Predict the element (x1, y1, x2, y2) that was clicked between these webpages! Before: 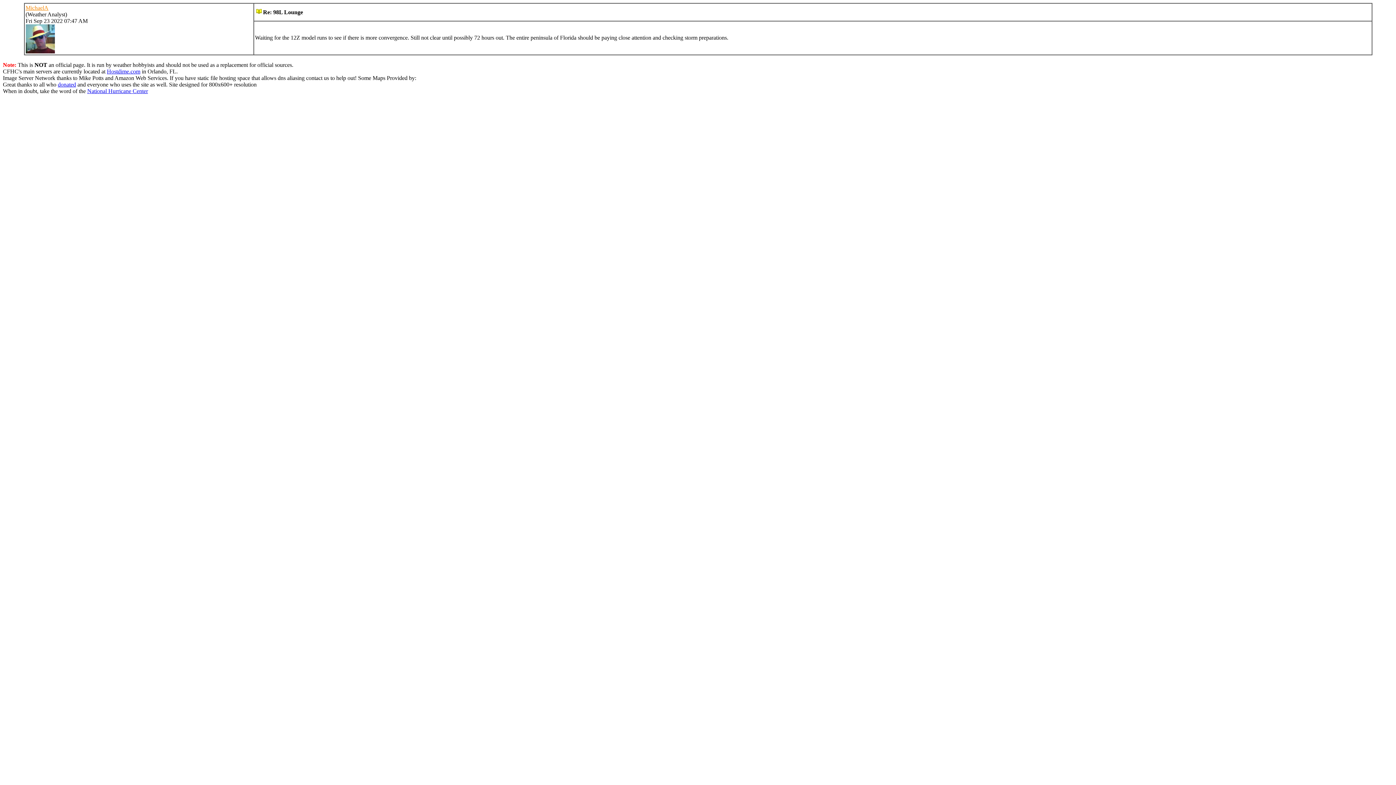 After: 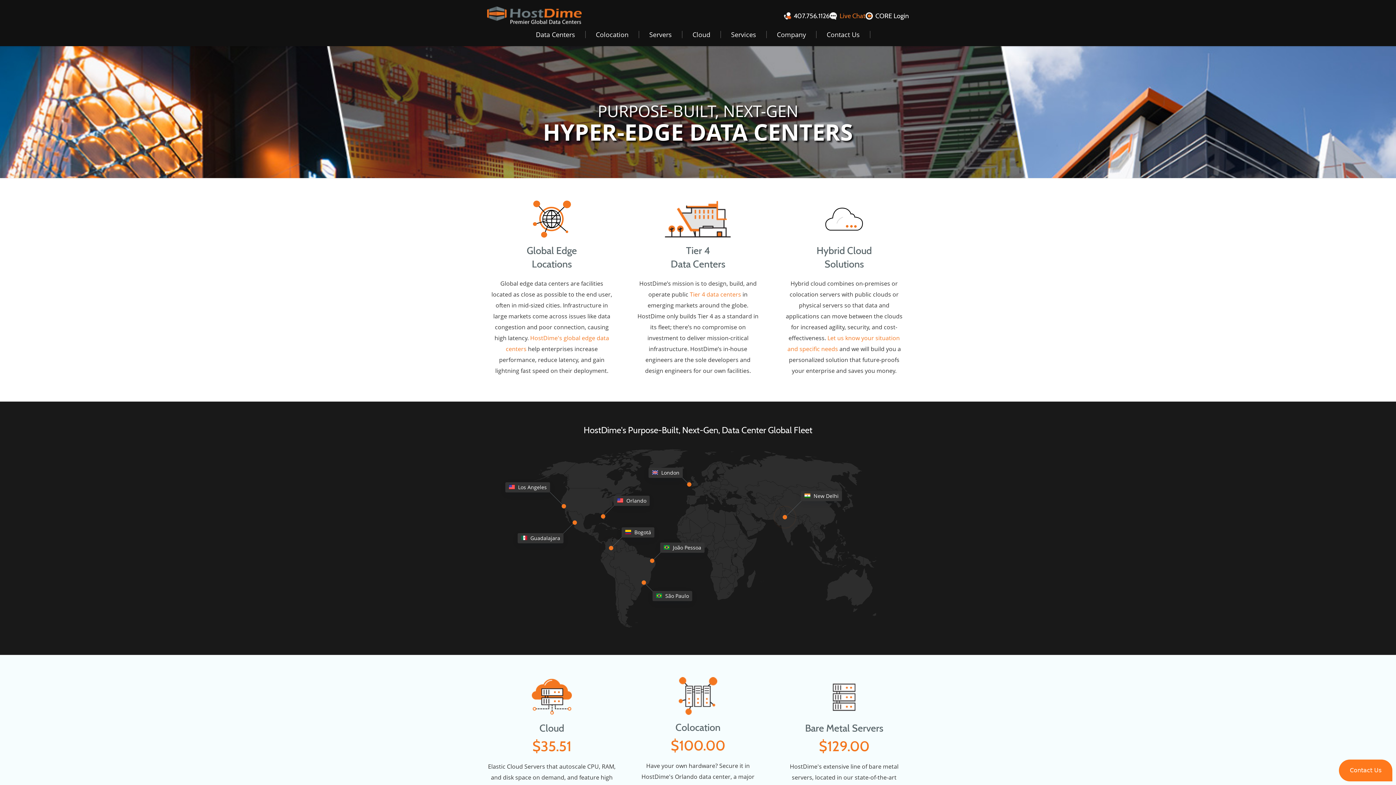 Action: label: Hostdime.com bbox: (106, 68, 140, 74)